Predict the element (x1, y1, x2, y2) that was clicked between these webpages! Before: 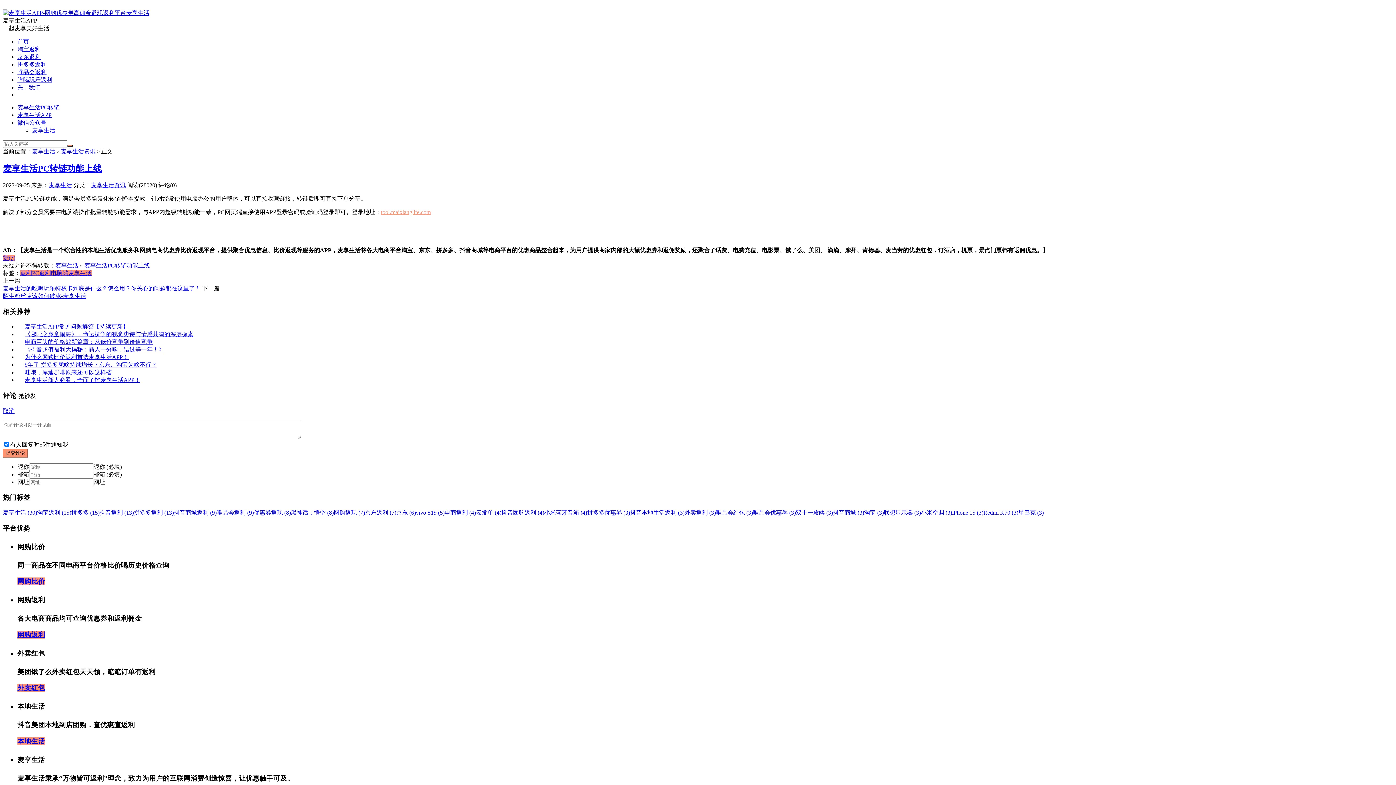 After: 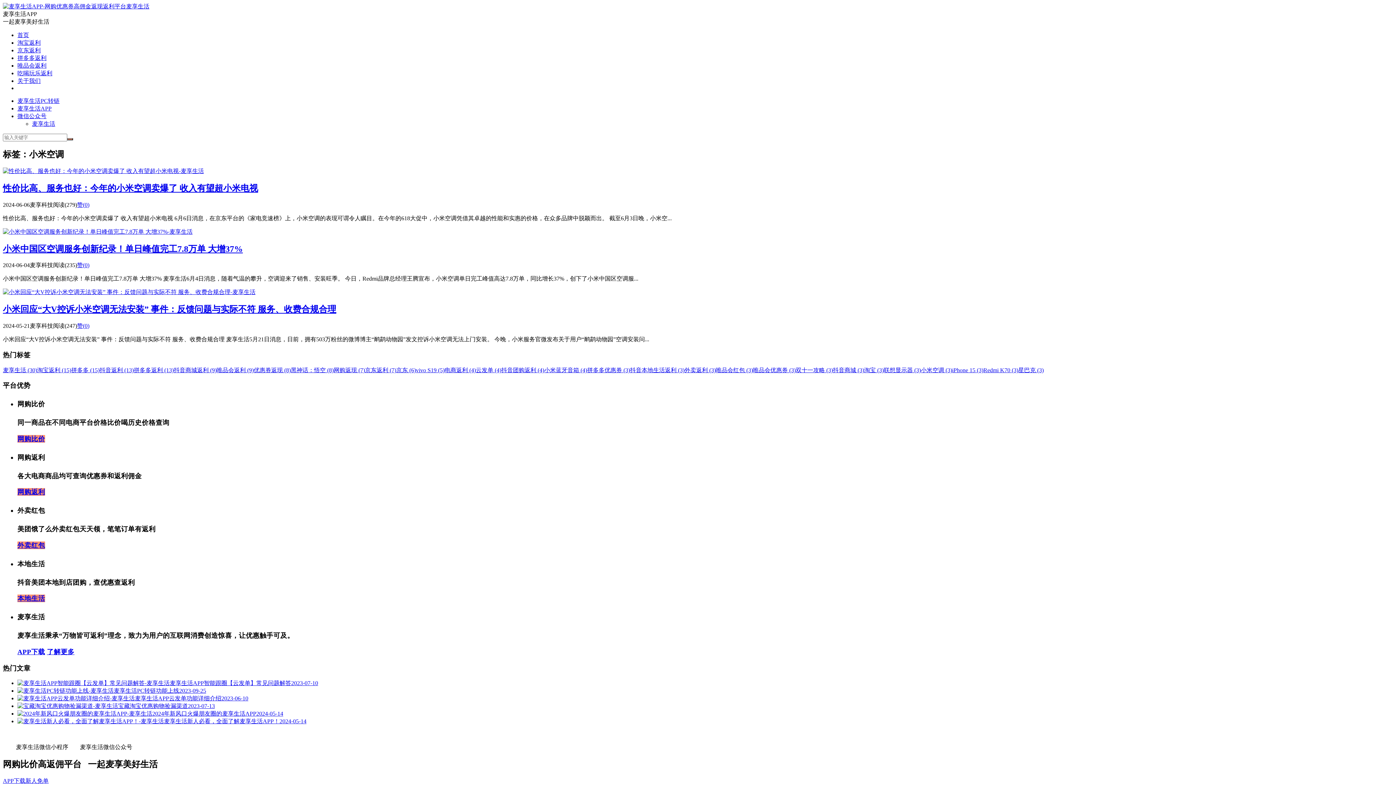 Action: label: 小米空调 (3) bbox: (921, 509, 952, 516)